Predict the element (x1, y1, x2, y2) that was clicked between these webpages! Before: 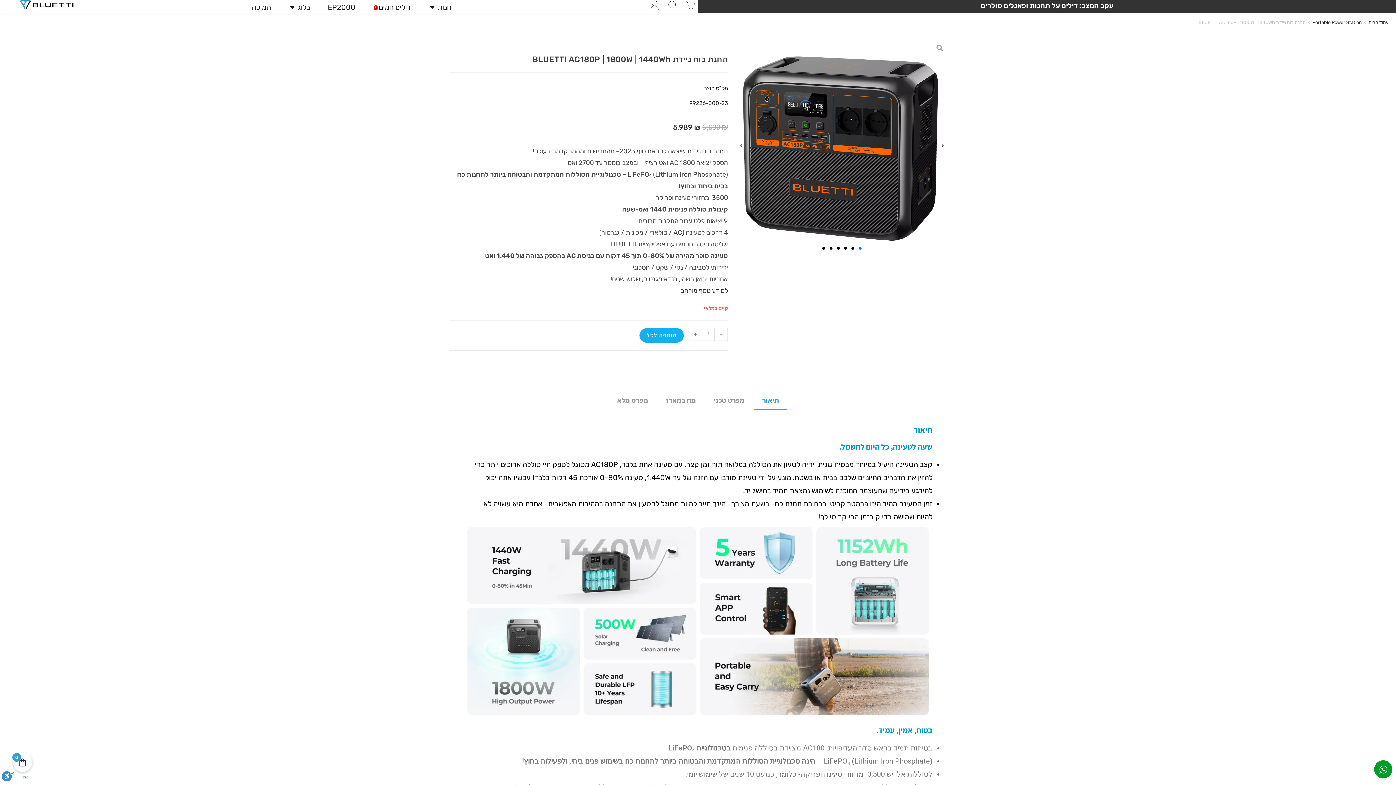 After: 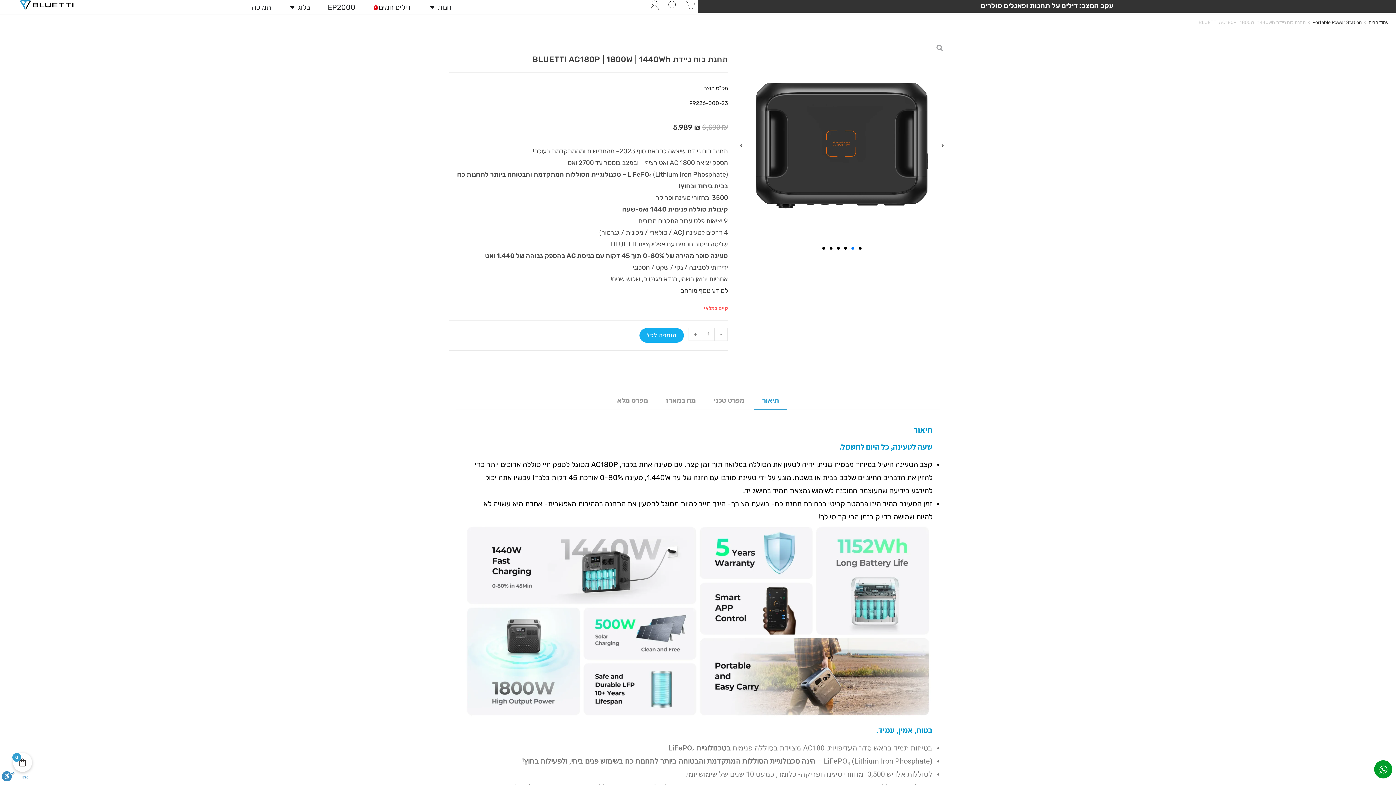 Action: bbox: (739, 143, 744, 148) label: Next slide